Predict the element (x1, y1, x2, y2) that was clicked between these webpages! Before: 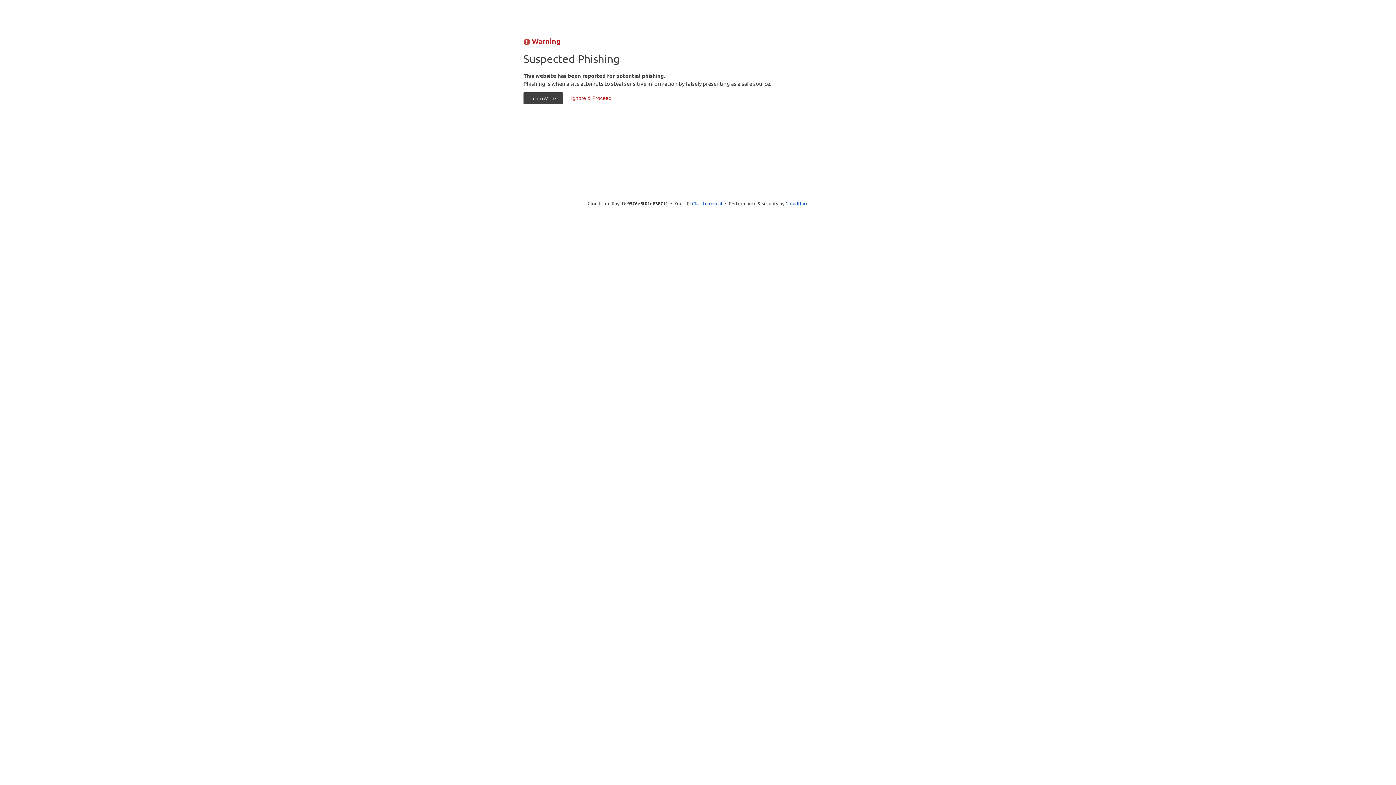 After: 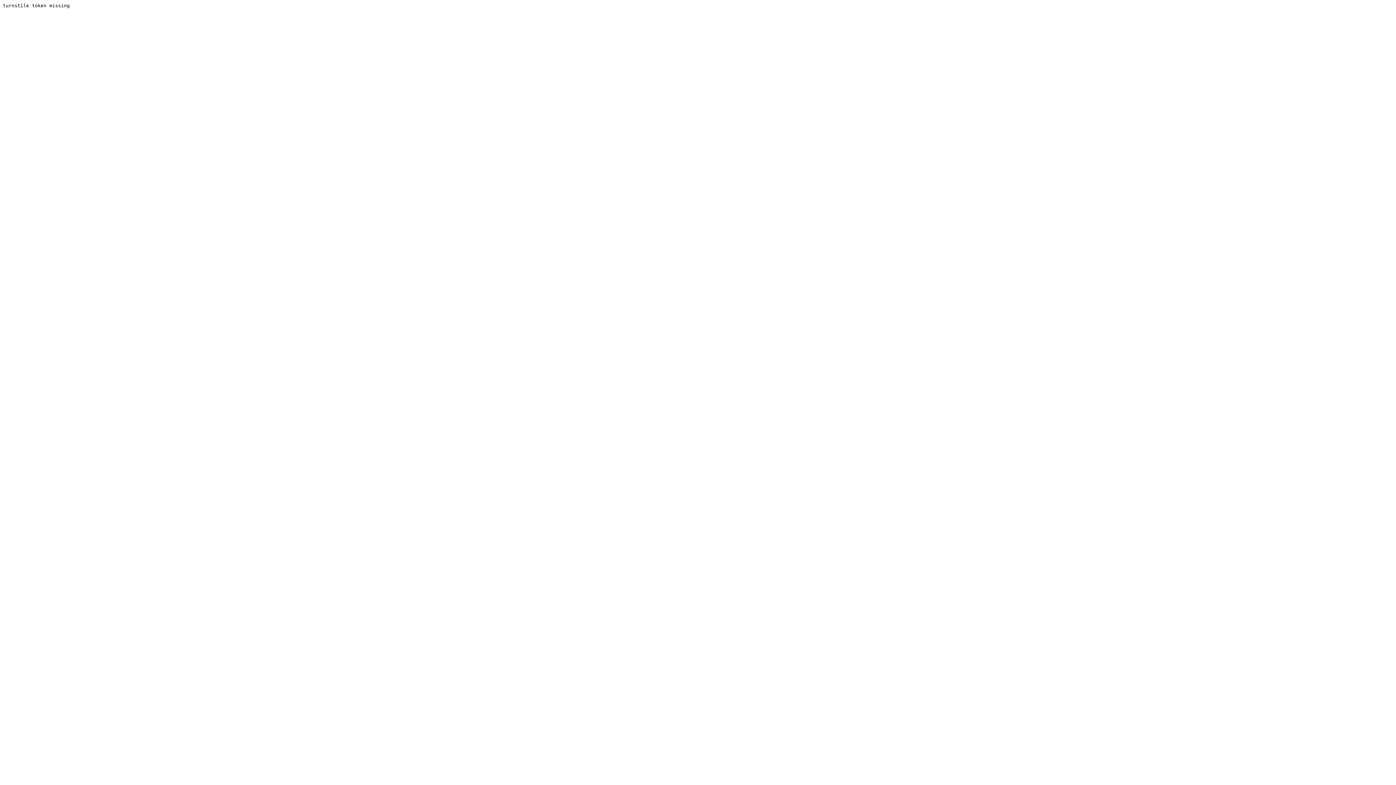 Action: bbox: (564, 92, 618, 104) label: Ignore & Proceed